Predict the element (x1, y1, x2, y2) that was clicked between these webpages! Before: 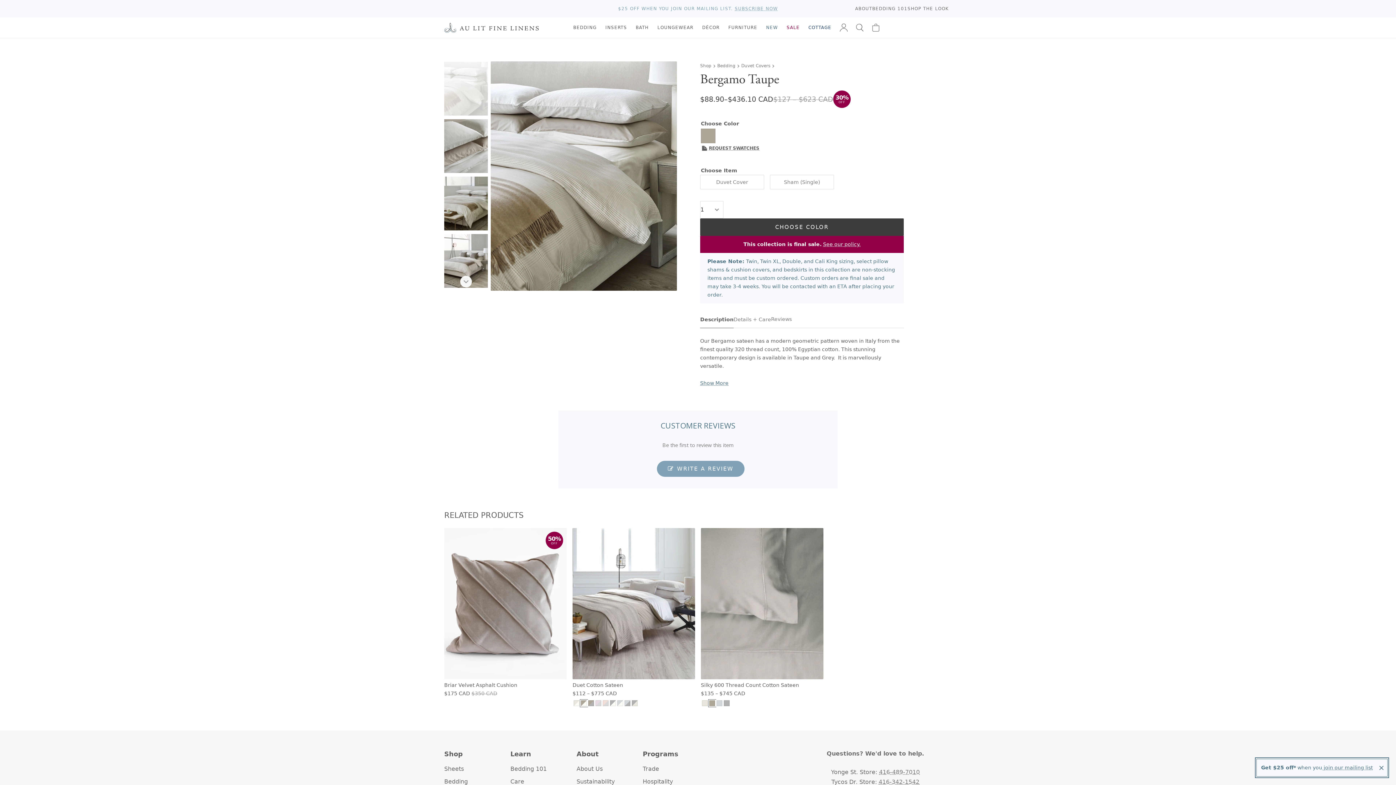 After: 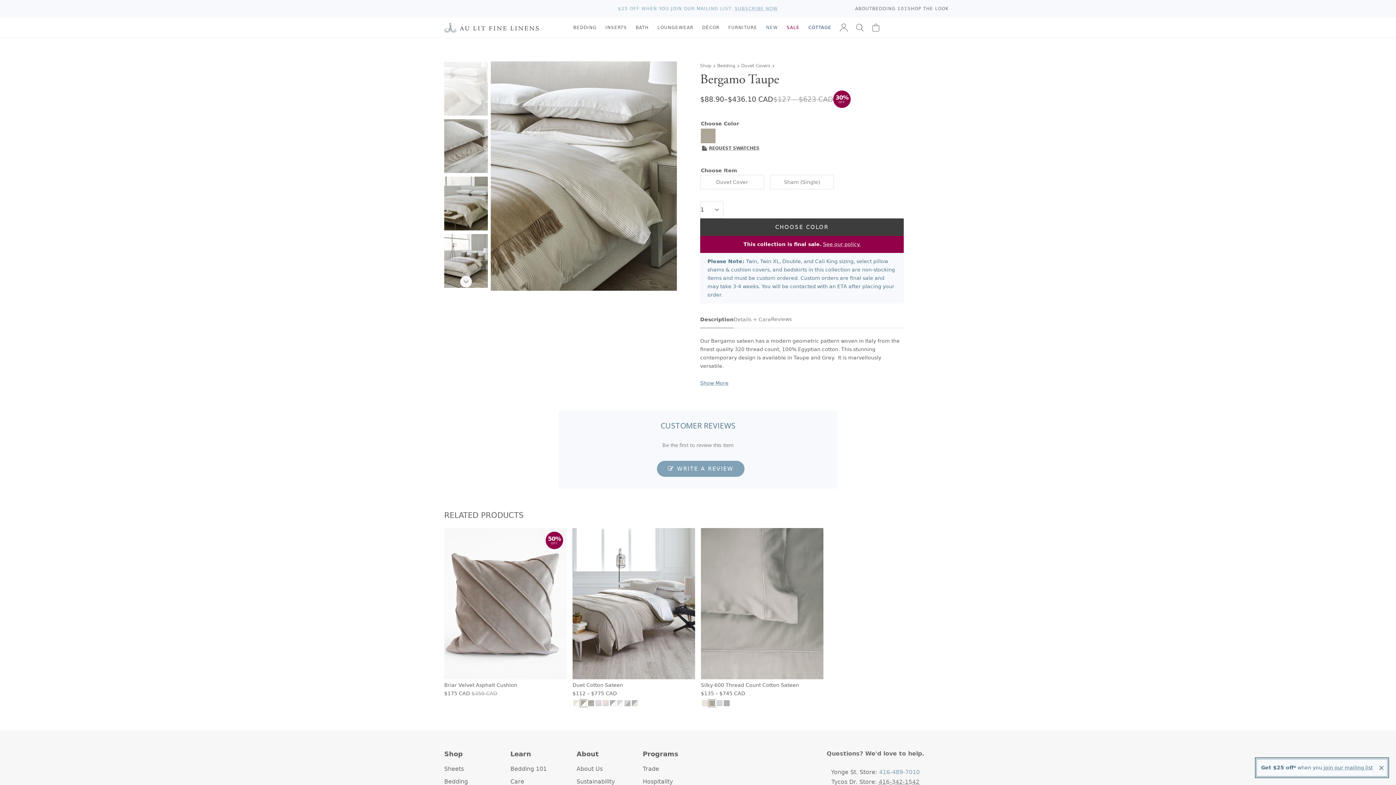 Action: label: 416-489-7010 bbox: (879, 769, 920, 776)